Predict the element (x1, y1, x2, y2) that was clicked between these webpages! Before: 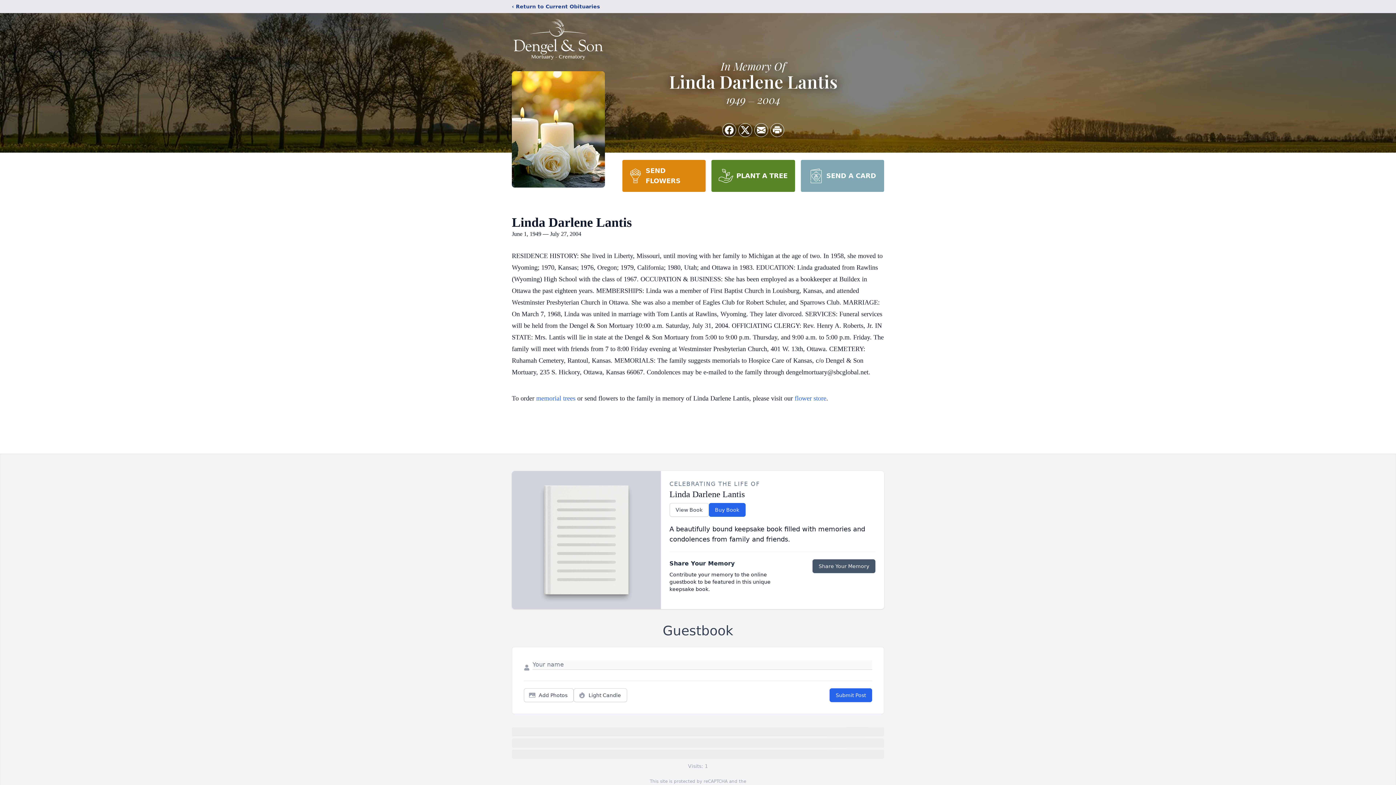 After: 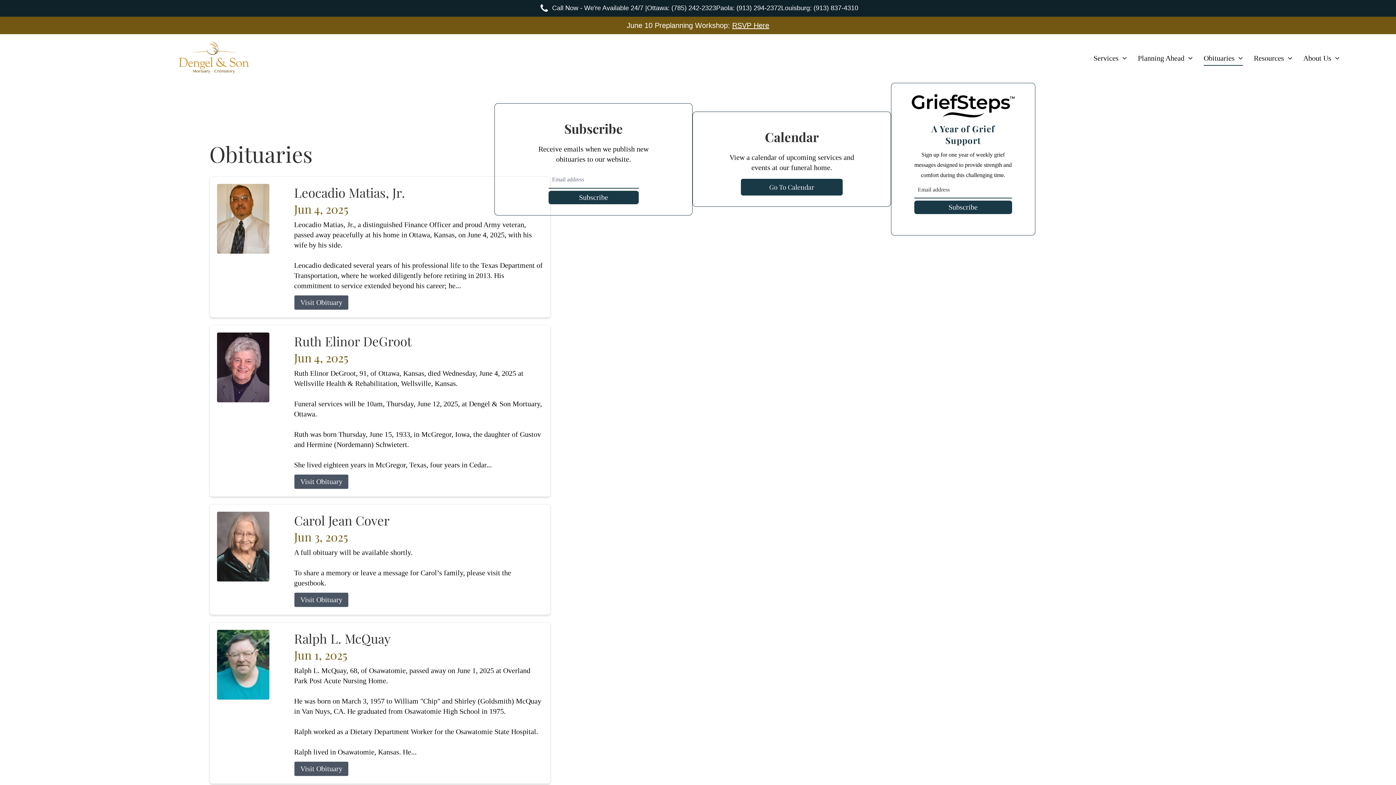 Action: bbox: (512, 2, 600, 10) label: ‹ Return to Current Obituaries